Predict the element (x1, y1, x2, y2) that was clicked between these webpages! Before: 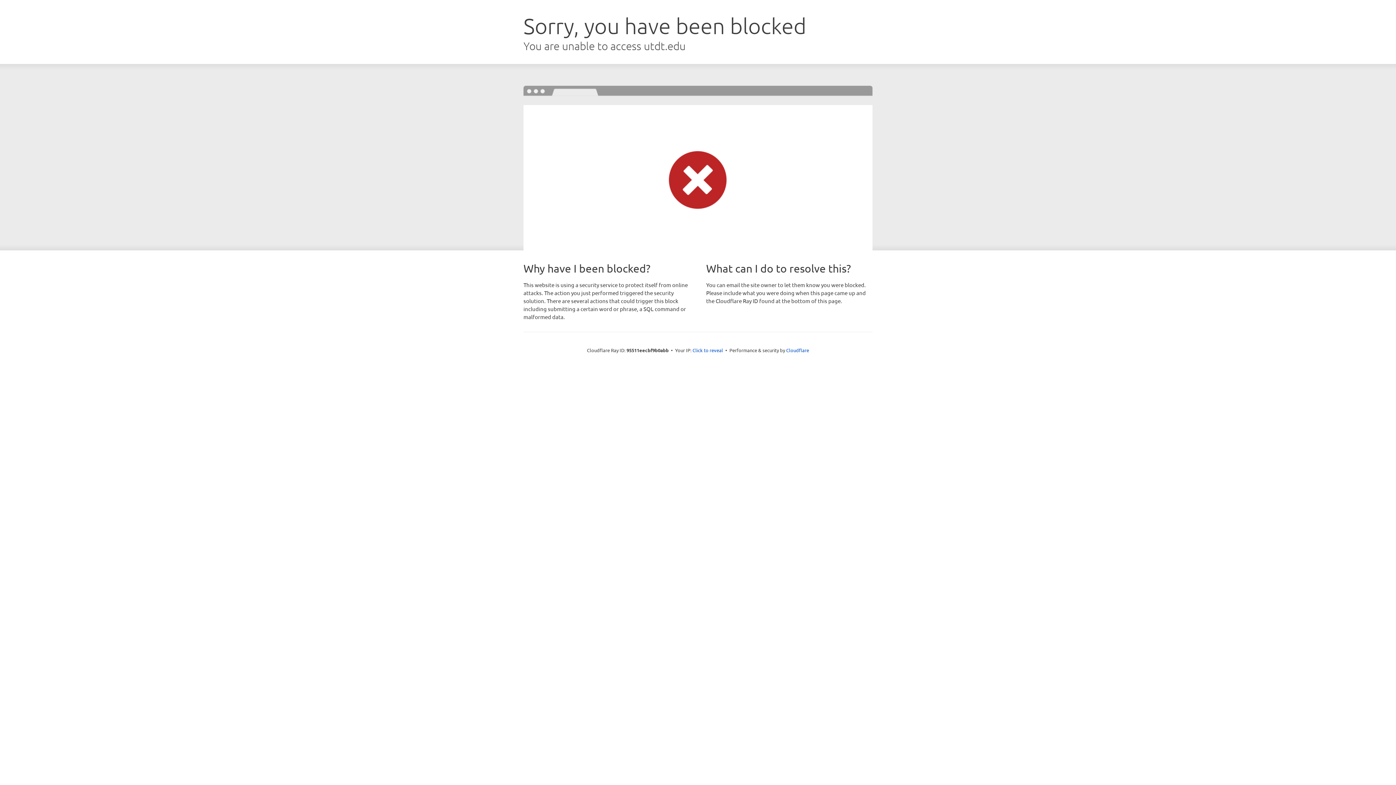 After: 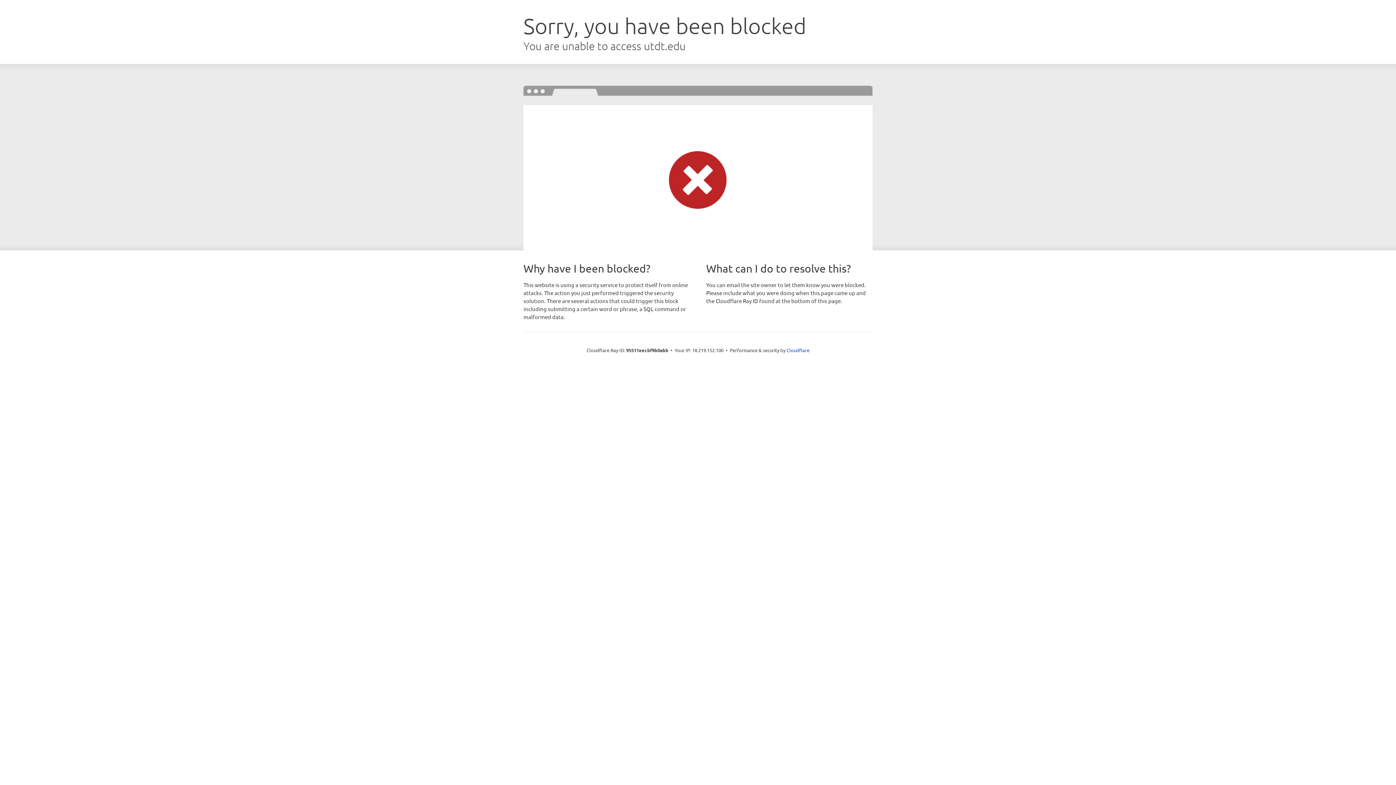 Action: bbox: (692, 346, 723, 353) label: Click to reveal